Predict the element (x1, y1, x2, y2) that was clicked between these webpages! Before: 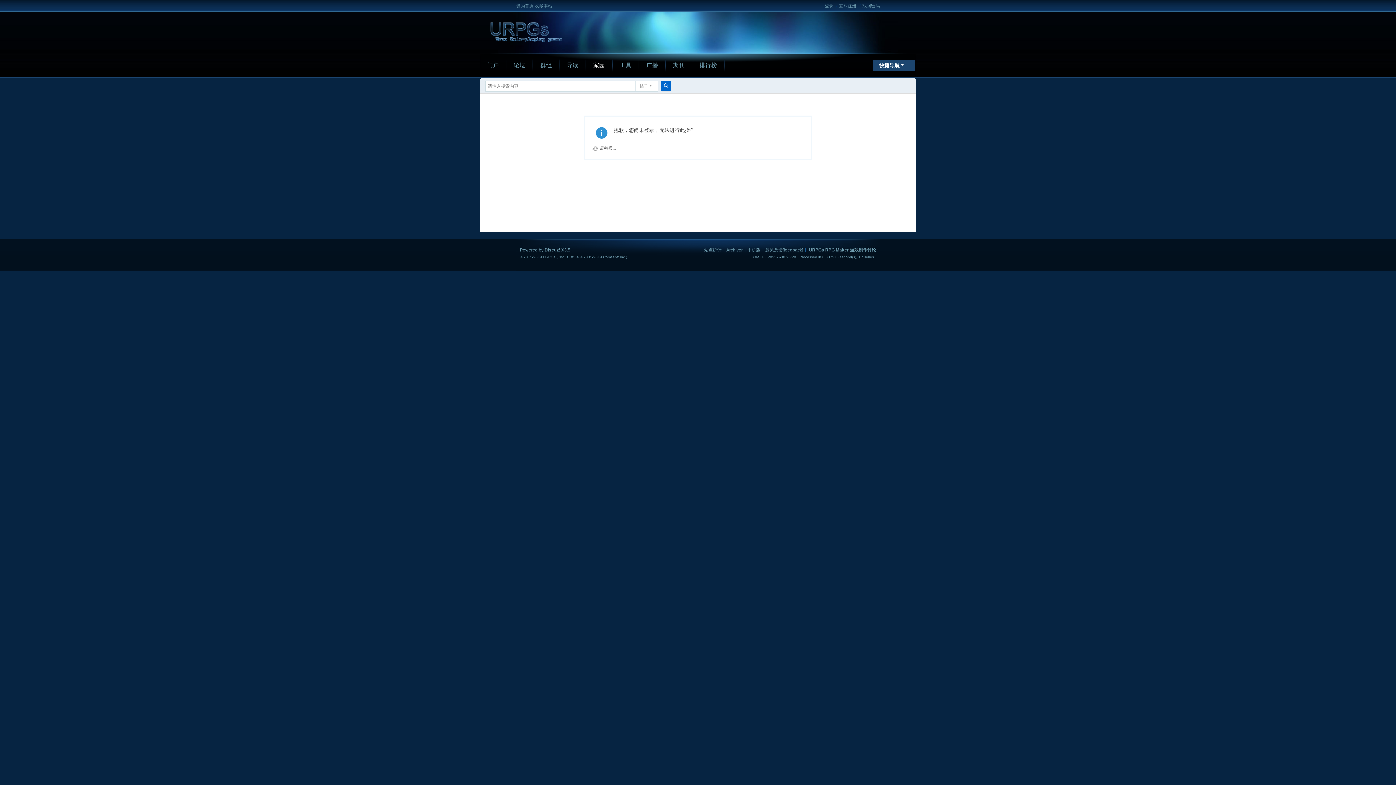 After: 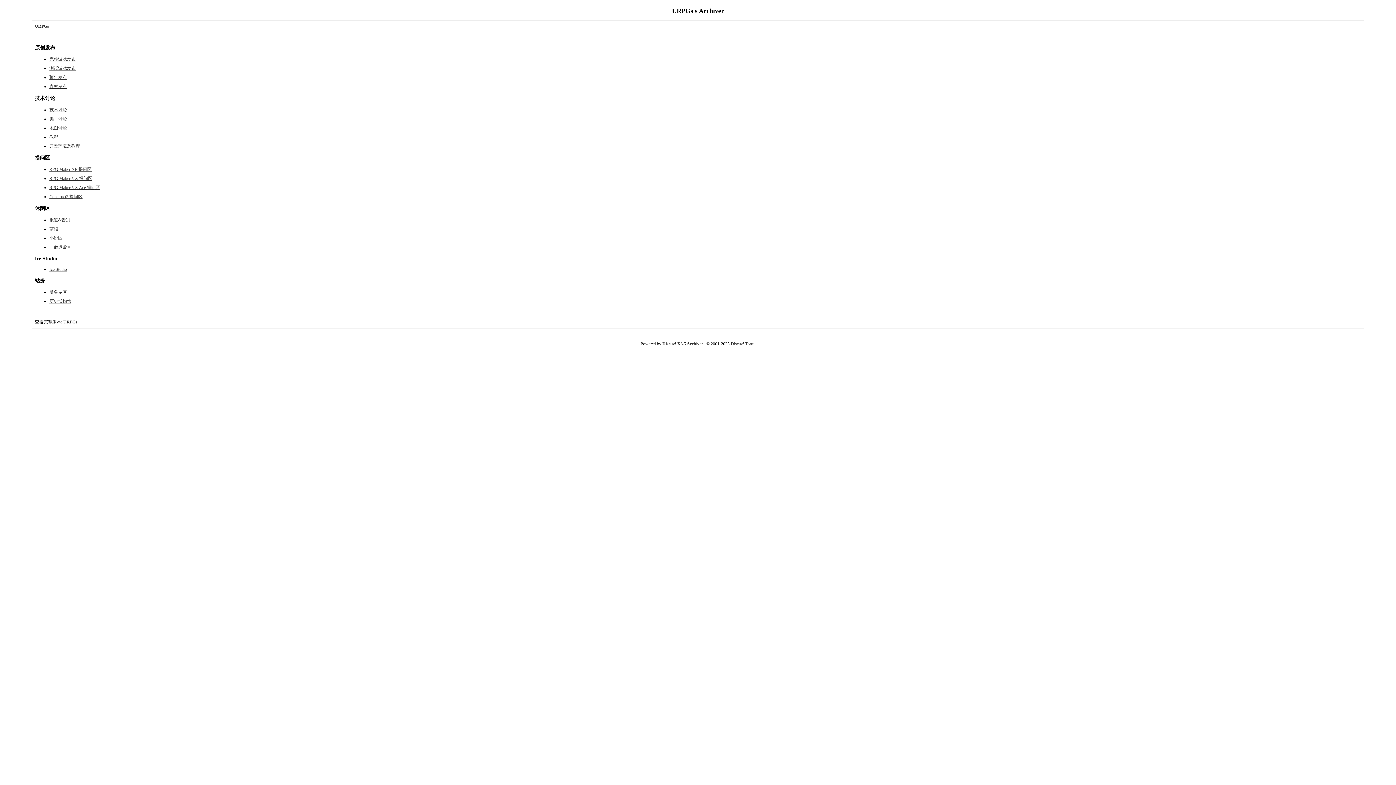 Action: bbox: (726, 247, 742, 252) label: Archiver